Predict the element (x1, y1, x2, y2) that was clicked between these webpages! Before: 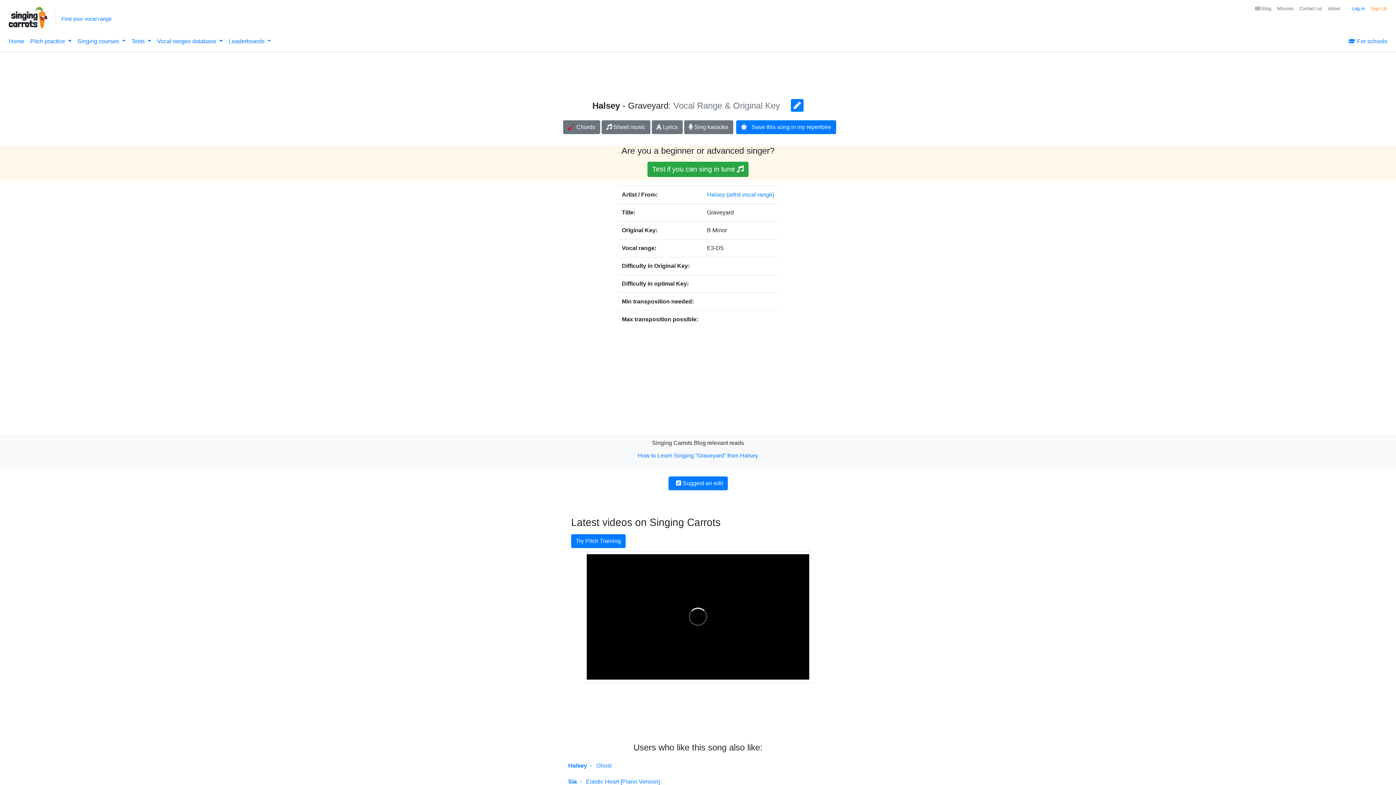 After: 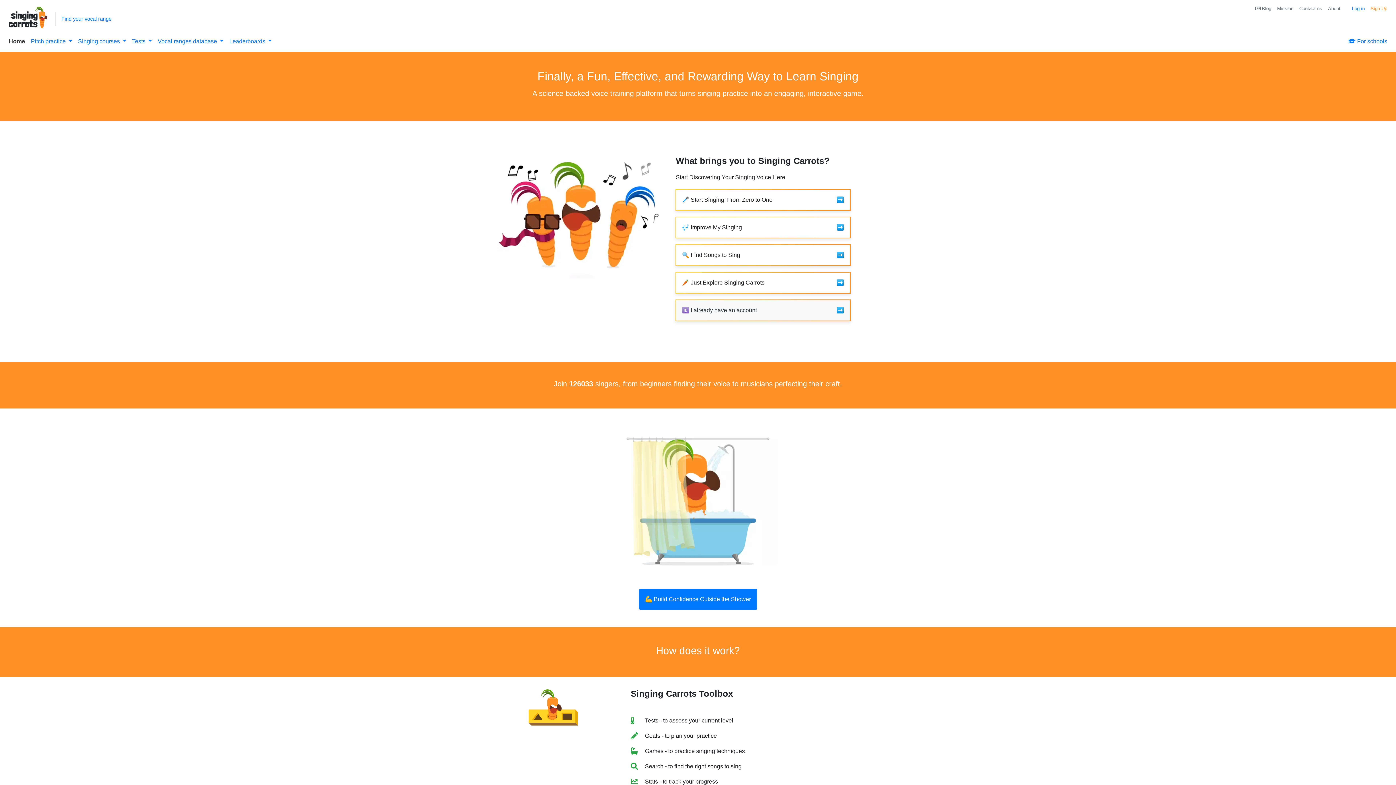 Action: bbox: (5, 34, 27, 48) label: Home